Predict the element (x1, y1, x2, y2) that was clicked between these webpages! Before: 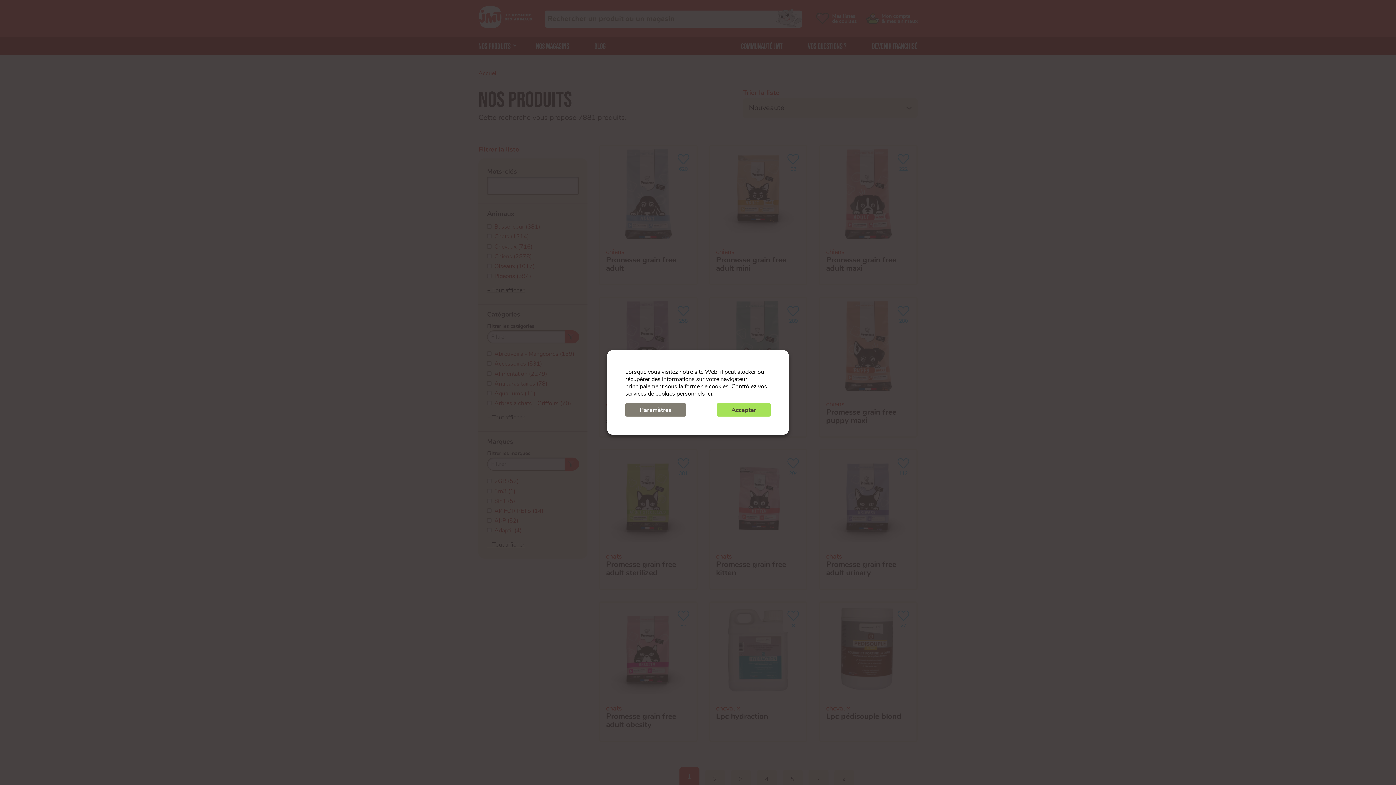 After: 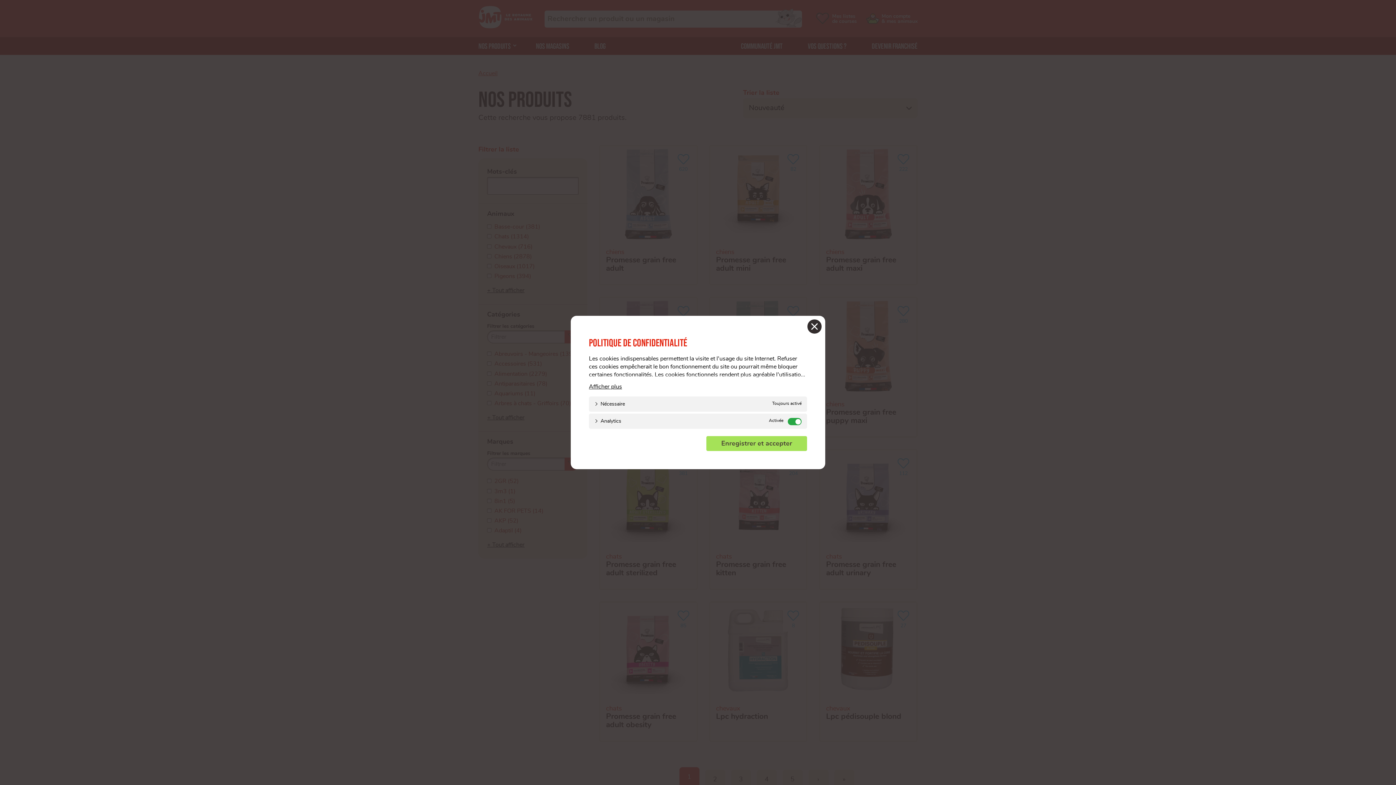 Action: bbox: (625, 403, 686, 416) label: Paramètres